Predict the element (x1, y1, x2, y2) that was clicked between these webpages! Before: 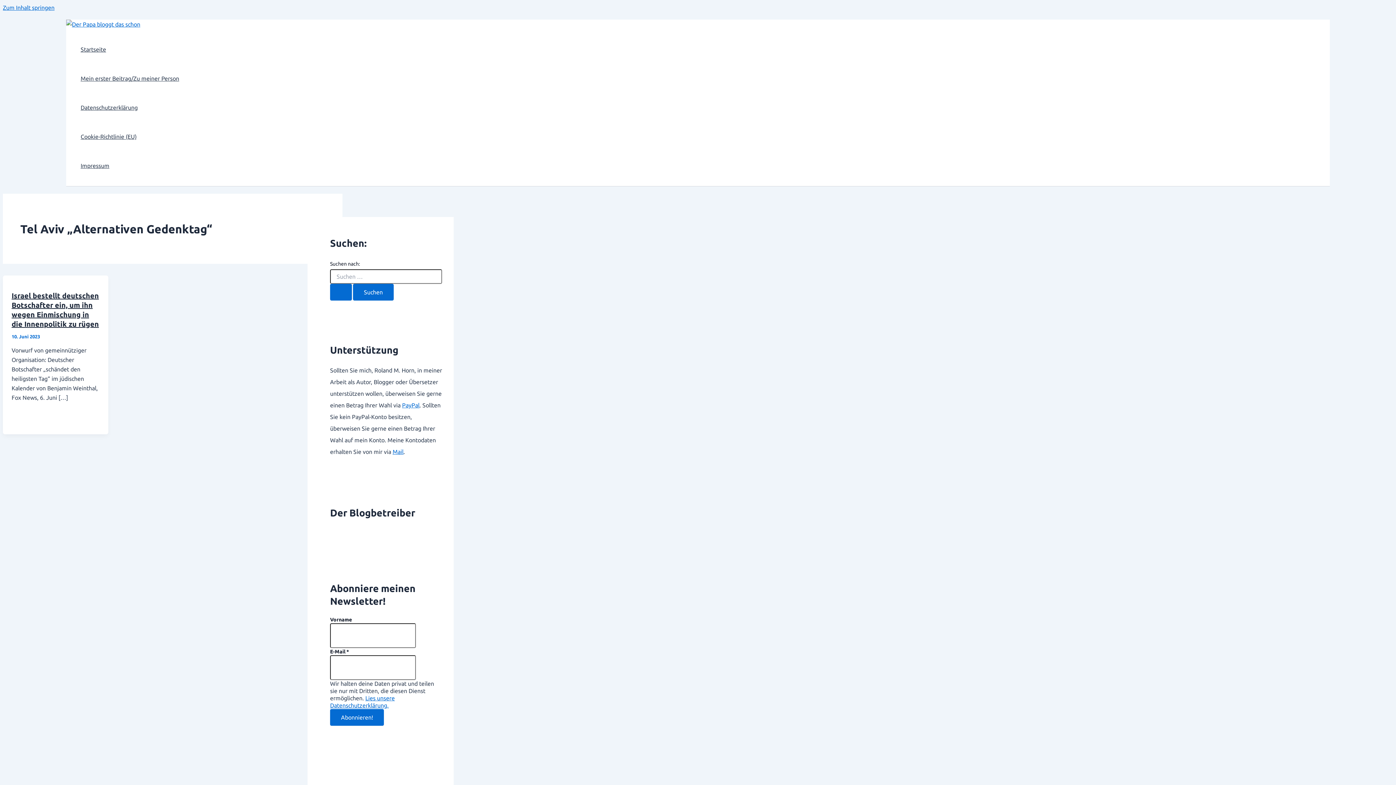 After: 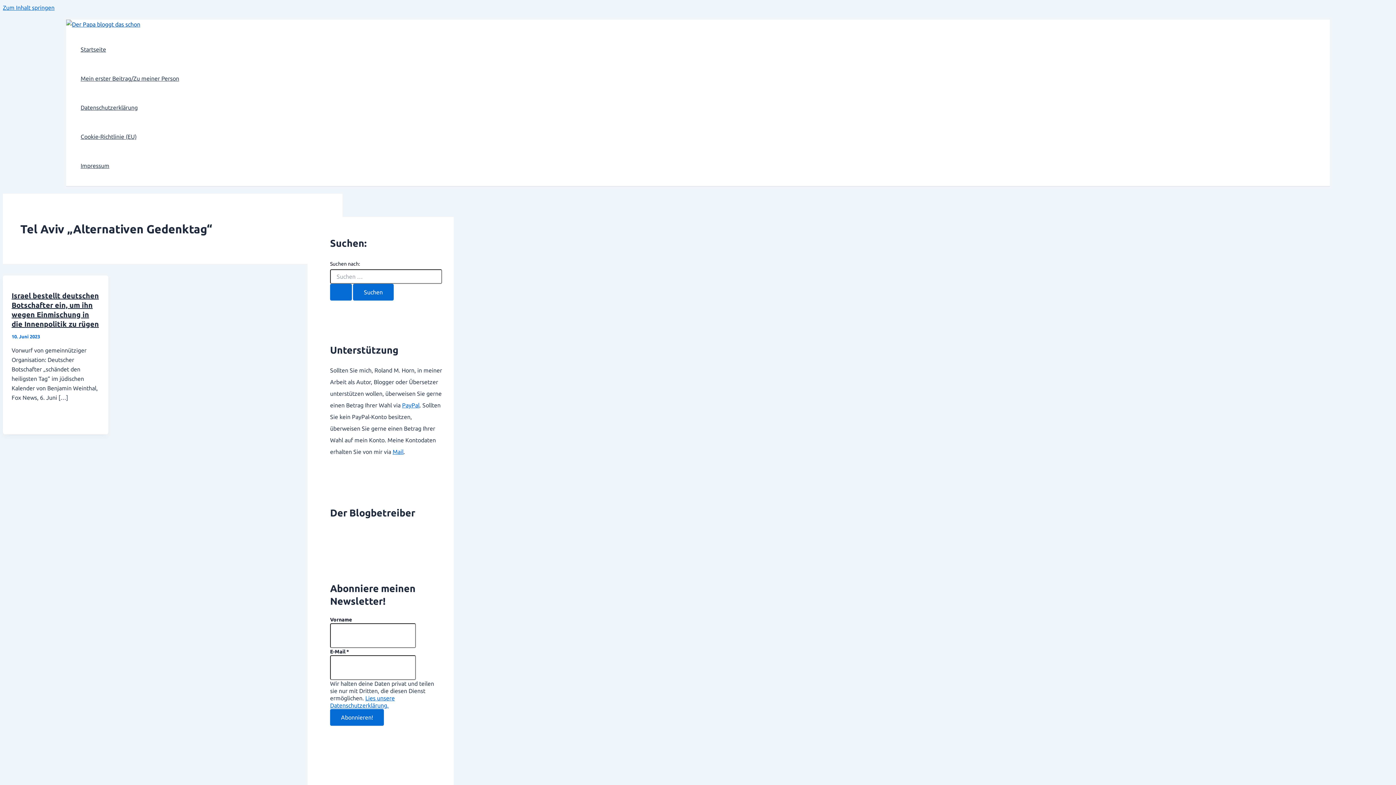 Action: bbox: (66, 21, 140, 27)